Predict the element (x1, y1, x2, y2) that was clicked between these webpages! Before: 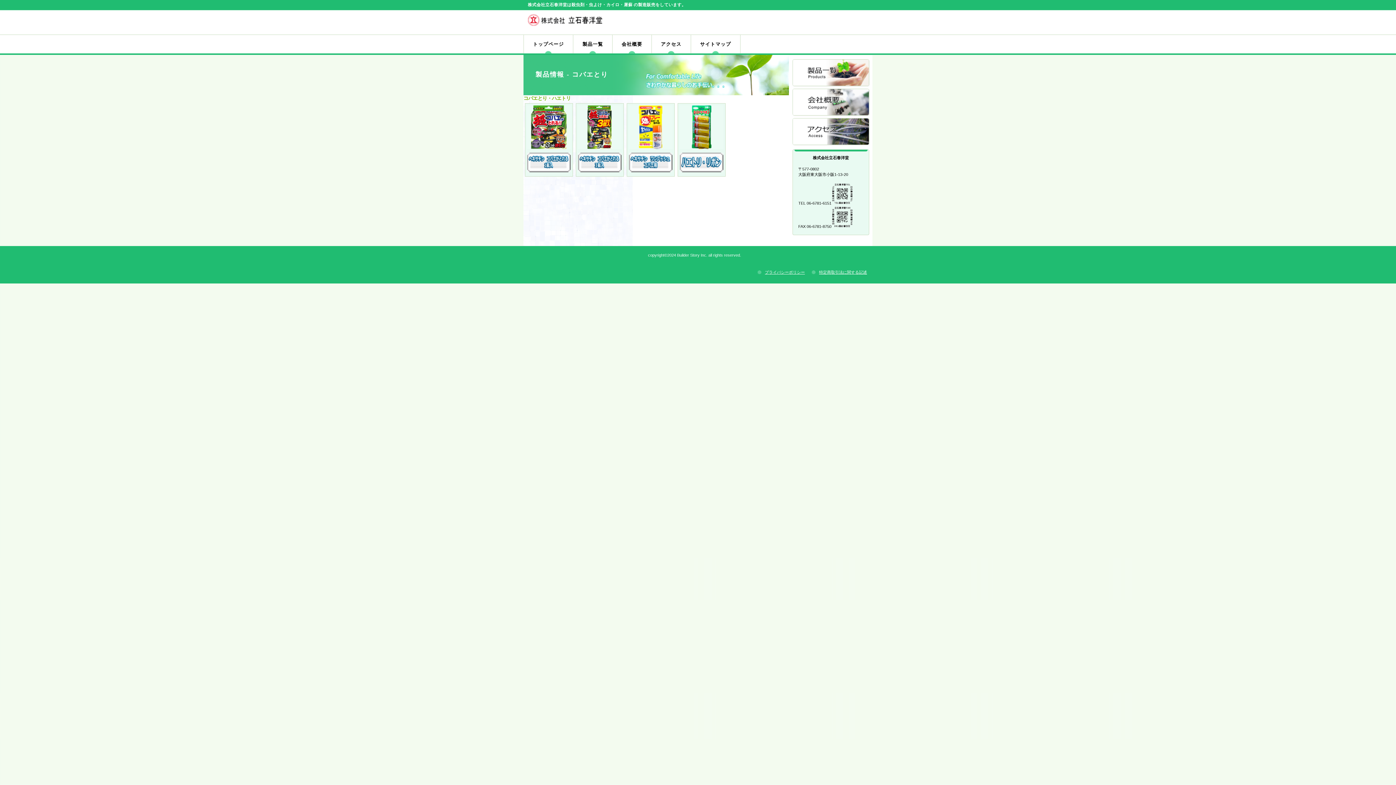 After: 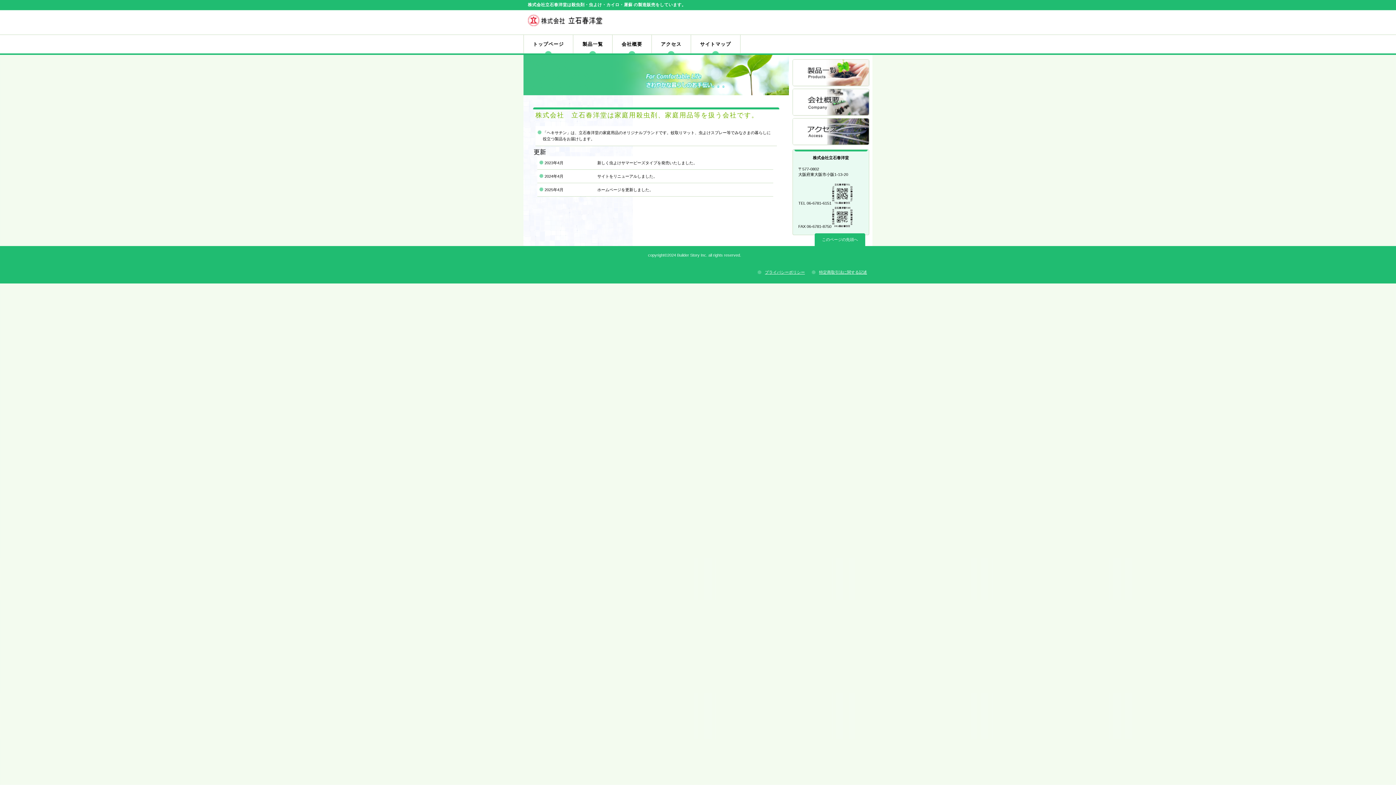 Action: bbox: (525, 12, 694, 32) label: 株式会社立石春洋堂
